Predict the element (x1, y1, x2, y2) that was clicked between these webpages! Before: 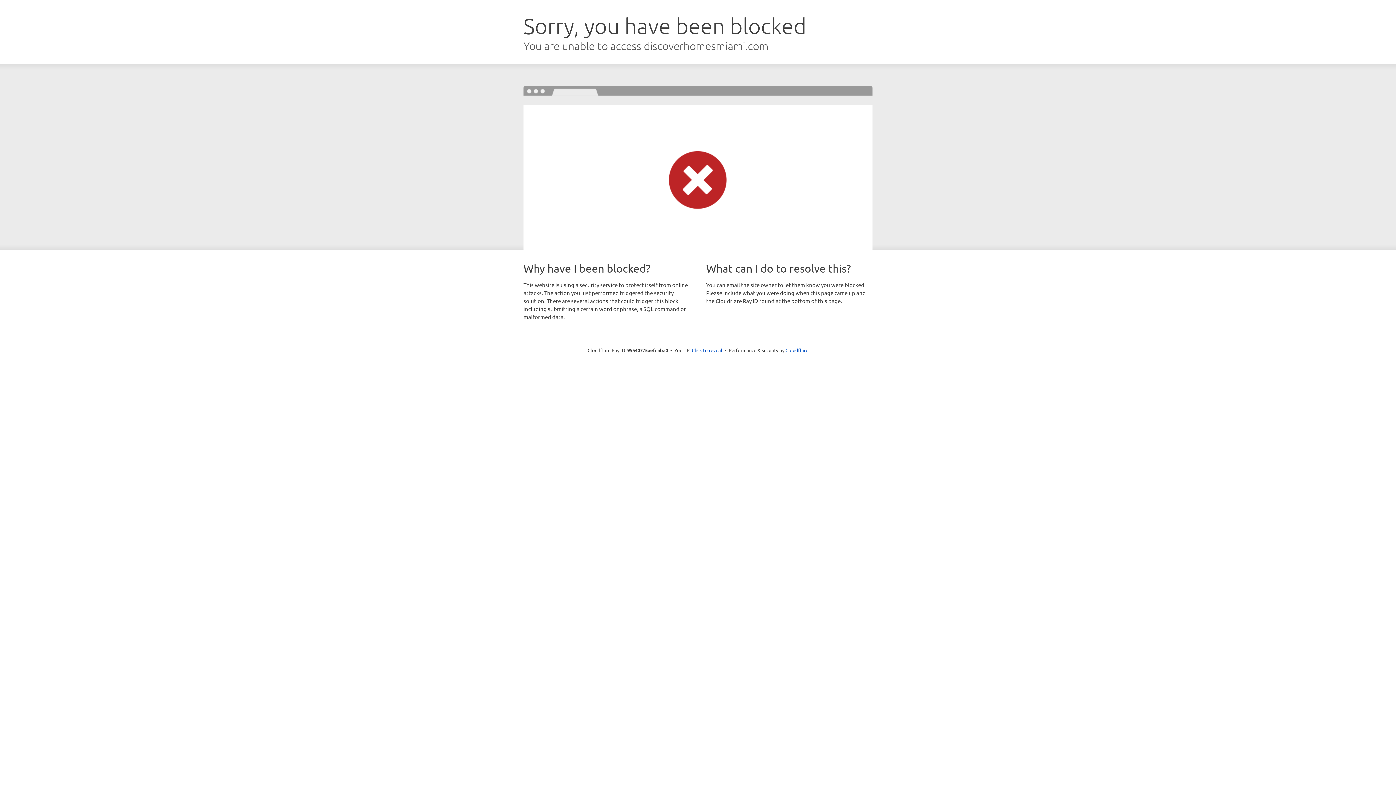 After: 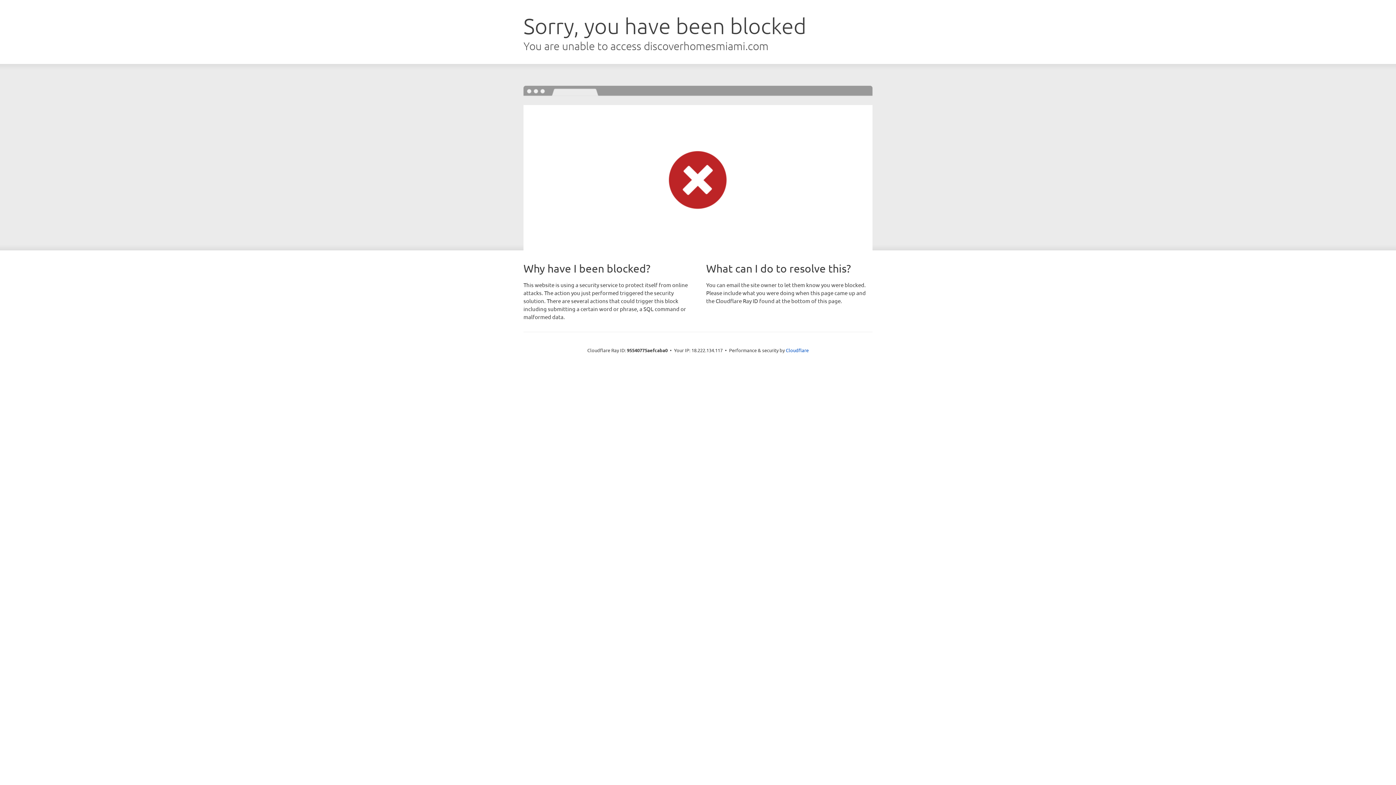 Action: label: Click to reveal bbox: (692, 346, 722, 353)